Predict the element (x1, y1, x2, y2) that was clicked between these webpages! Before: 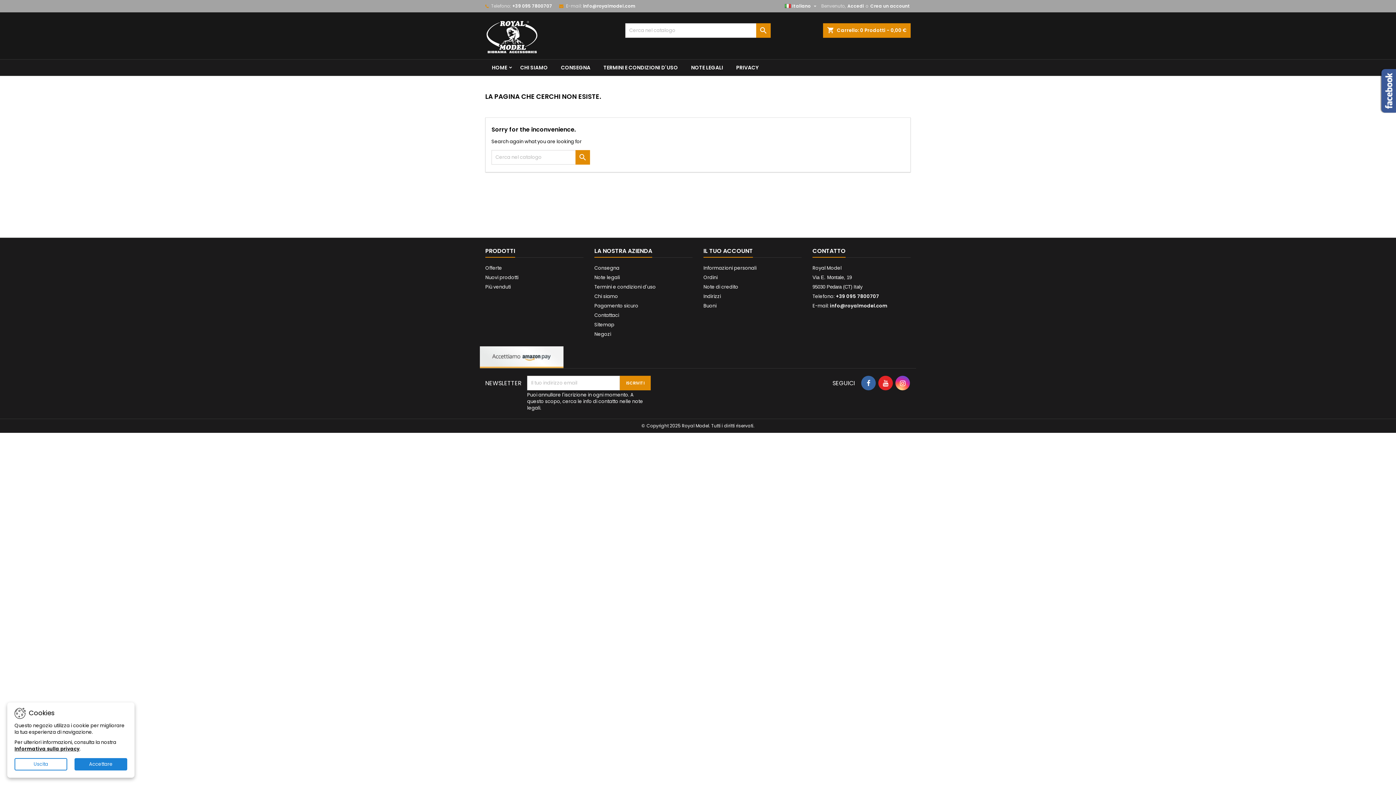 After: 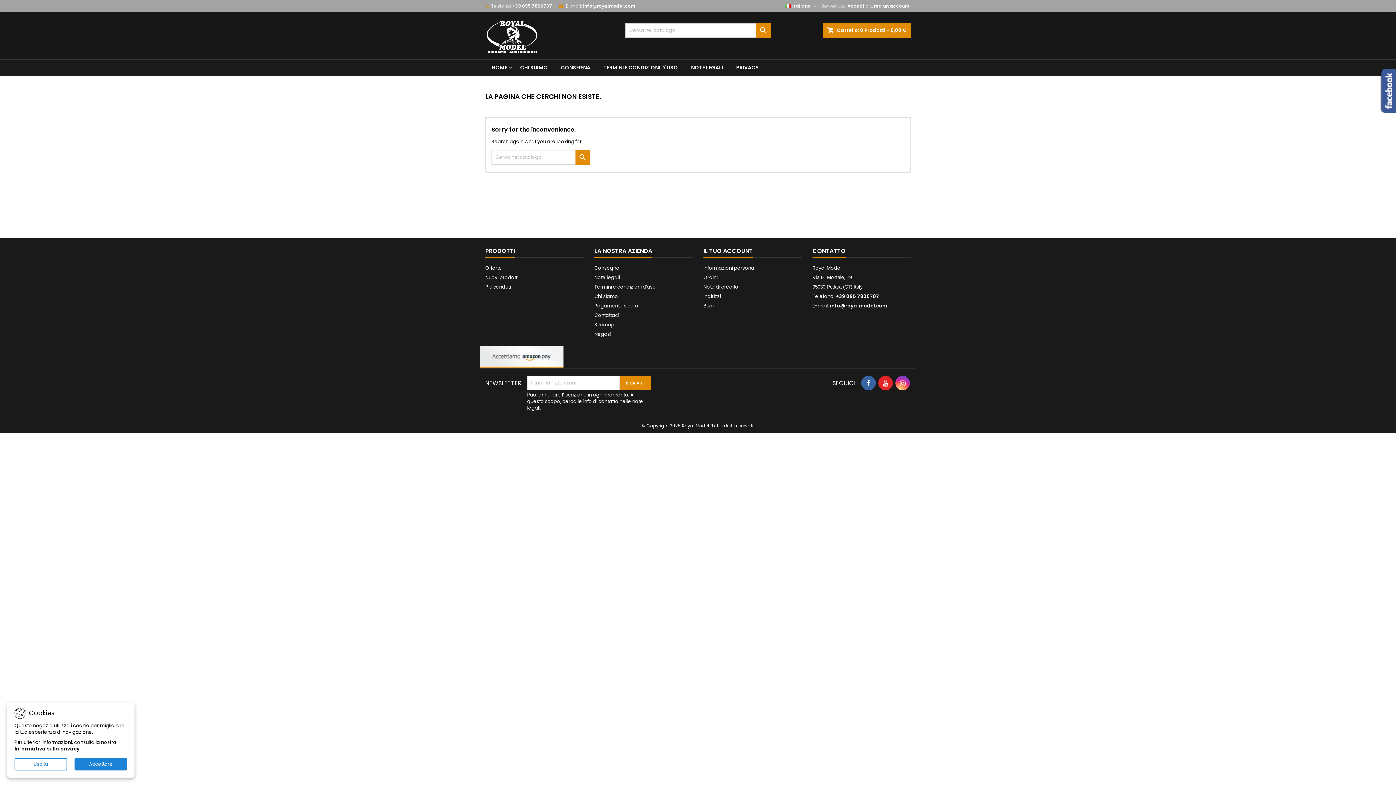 Action: label: info@royalmodel.com bbox: (830, 302, 887, 309)